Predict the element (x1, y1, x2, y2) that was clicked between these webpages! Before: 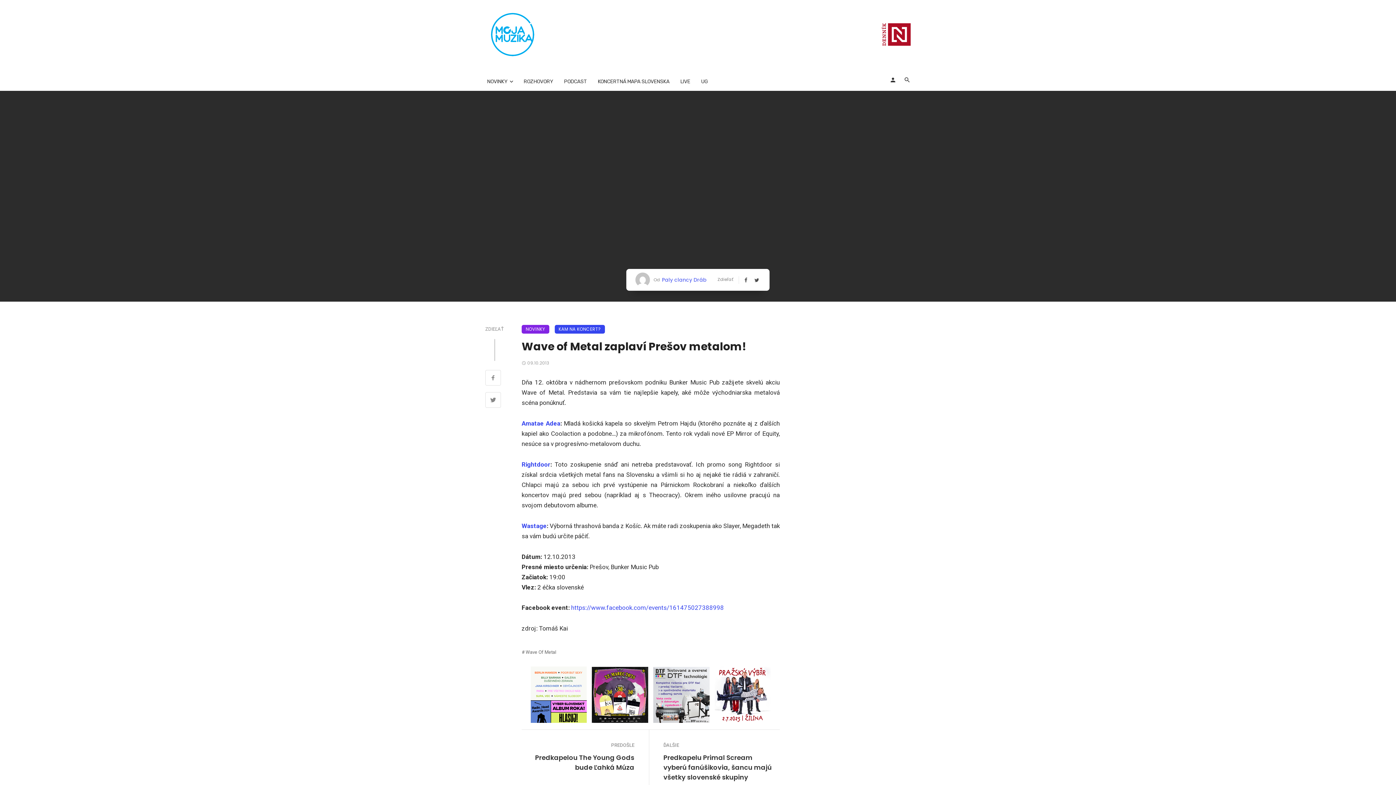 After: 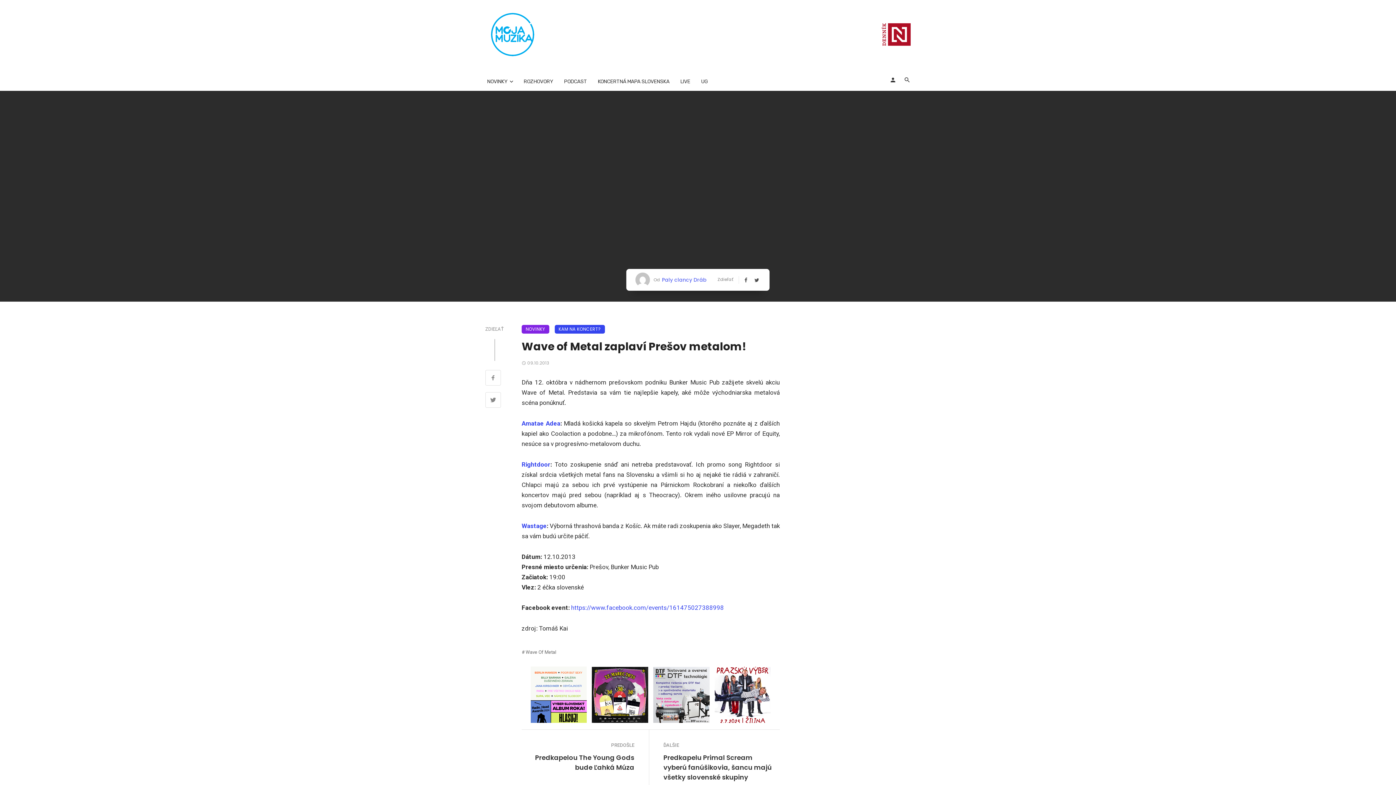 Action: bbox: (714, 667, 771, 723)